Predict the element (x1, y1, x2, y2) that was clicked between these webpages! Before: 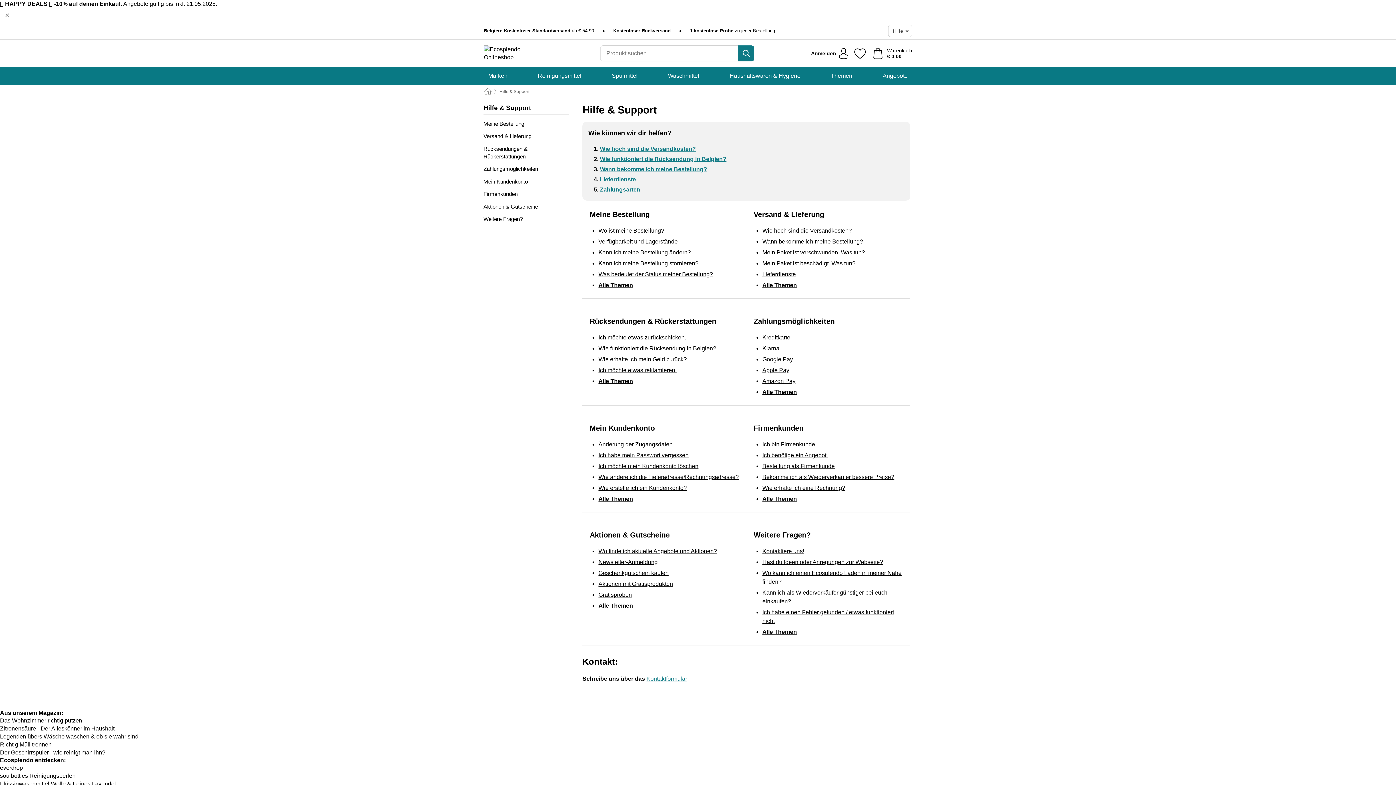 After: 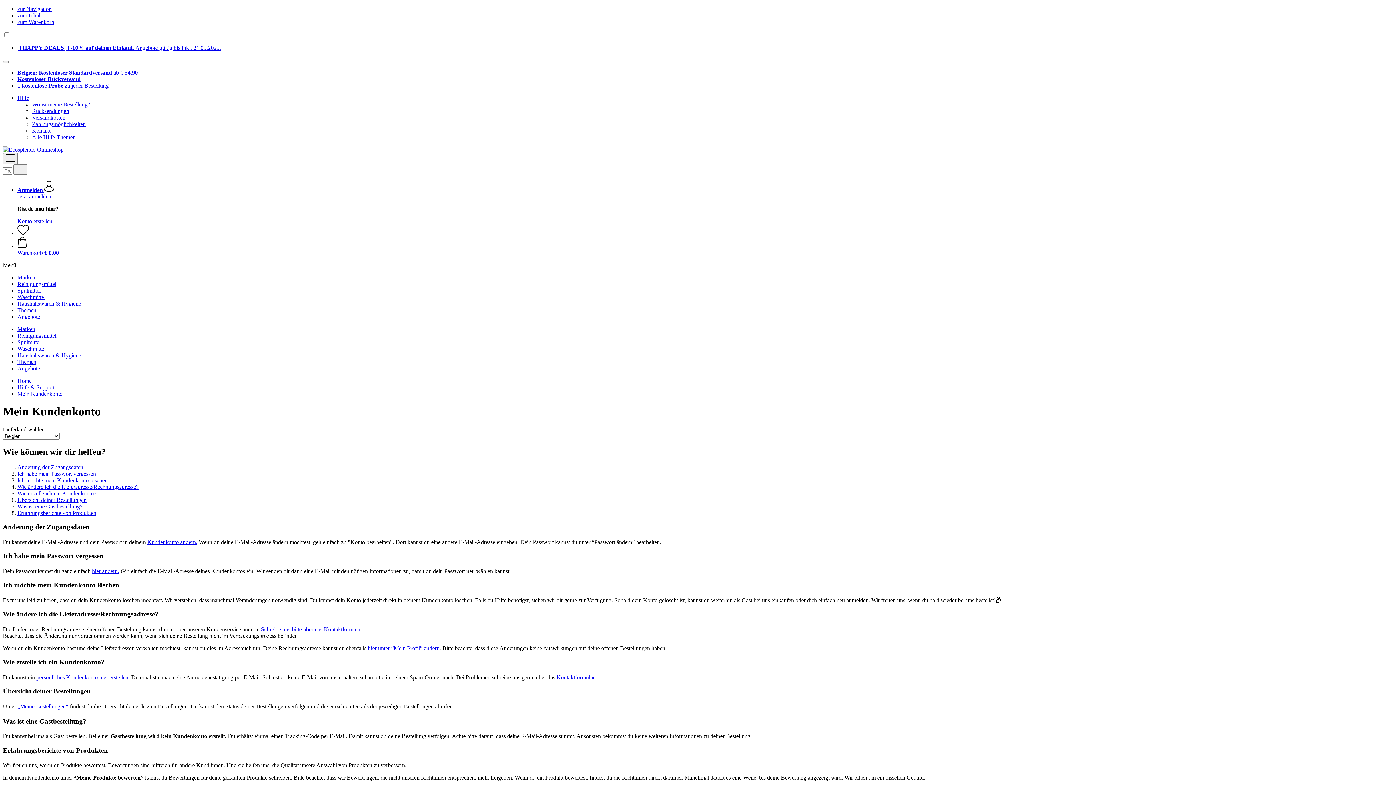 Action: label: Mein Kundenkonto bbox: (483, 177, 569, 185)